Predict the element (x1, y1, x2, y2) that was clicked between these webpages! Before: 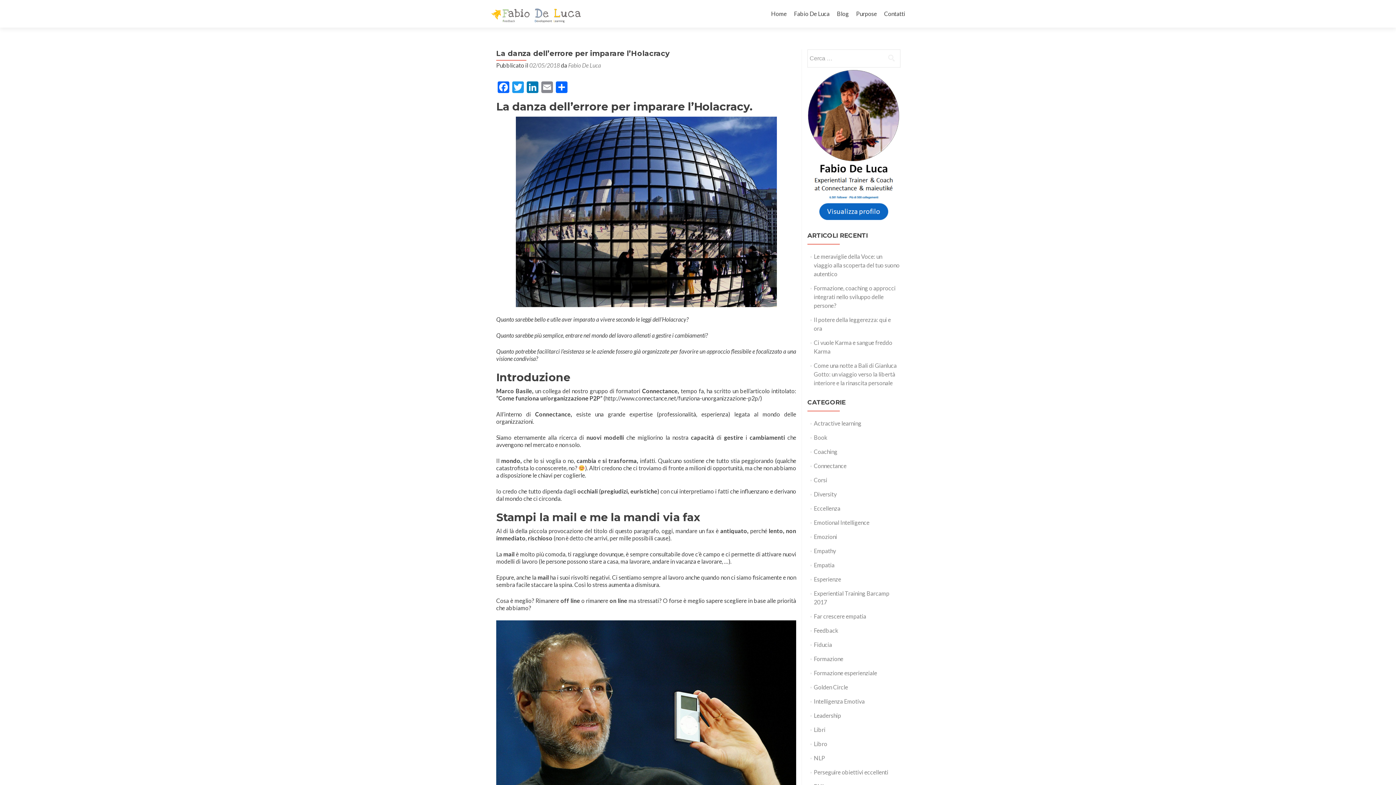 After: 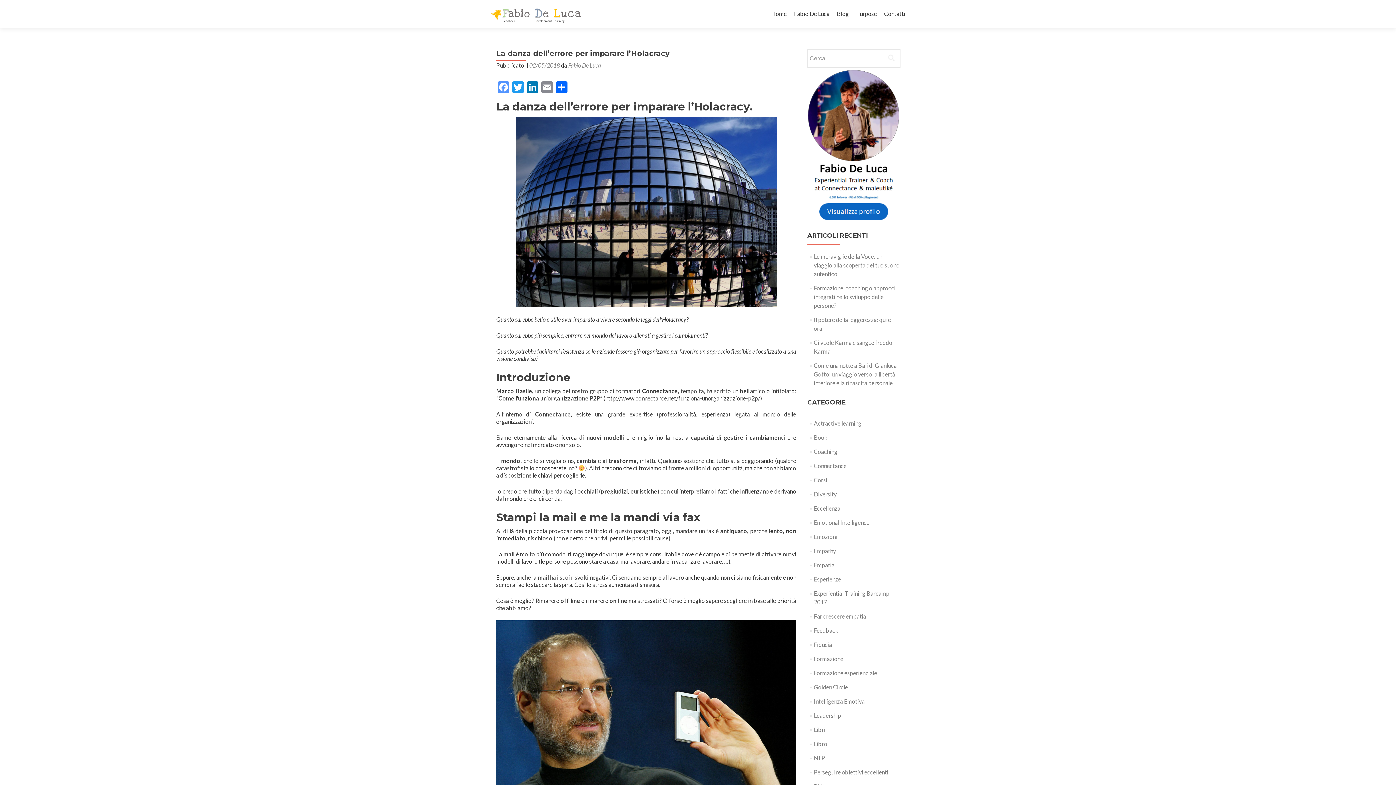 Action: bbox: (496, 81, 510, 94) label: Facebook